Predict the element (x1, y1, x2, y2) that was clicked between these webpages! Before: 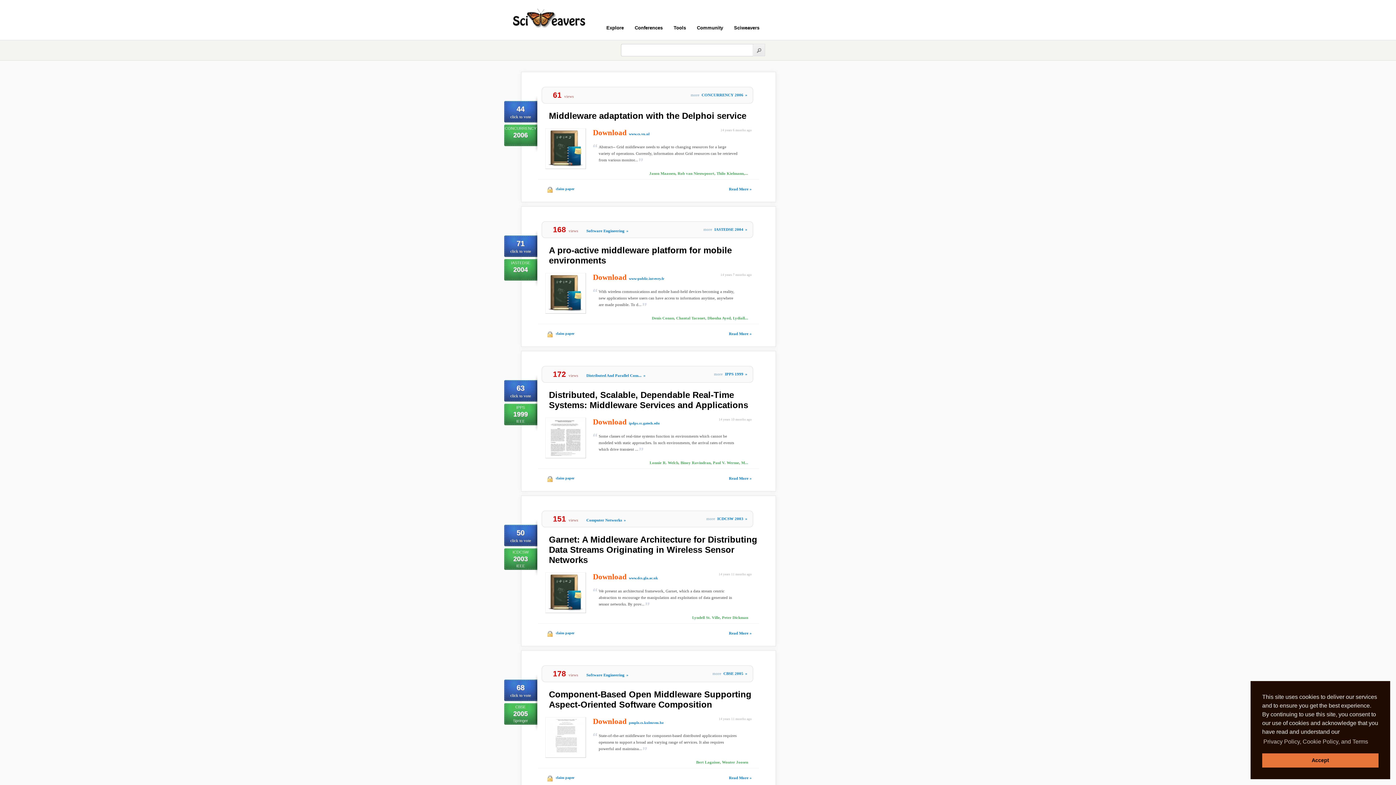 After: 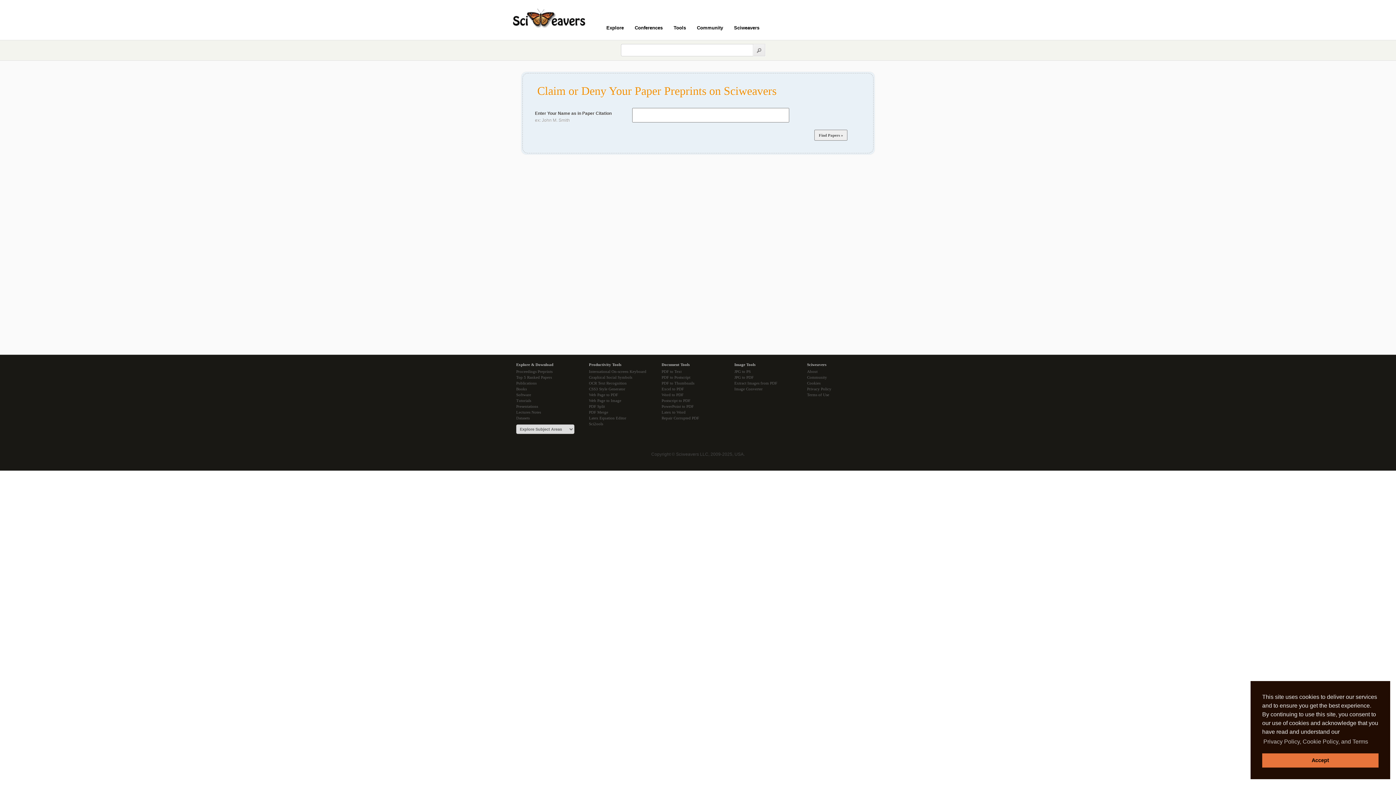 Action: bbox: (556, 476, 574, 480) label: claim paper